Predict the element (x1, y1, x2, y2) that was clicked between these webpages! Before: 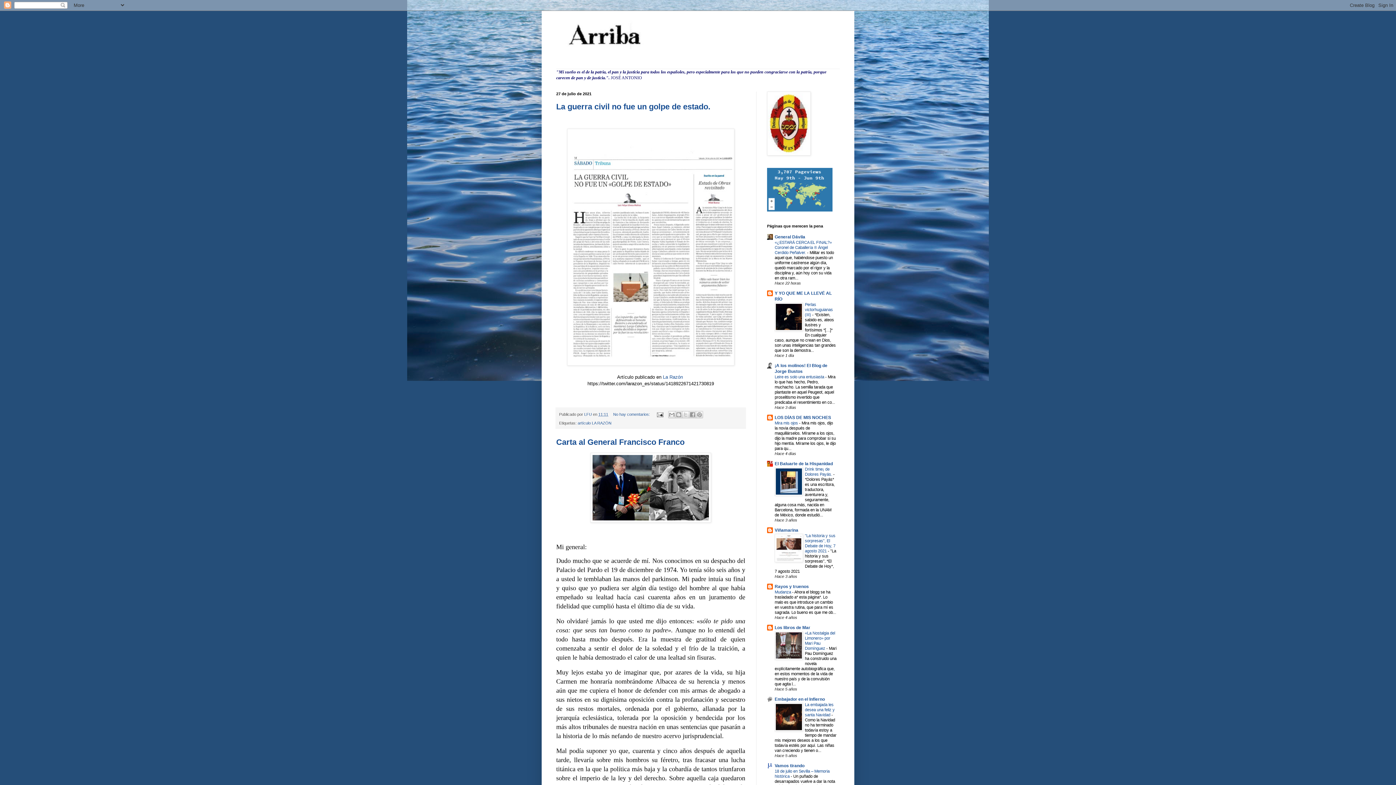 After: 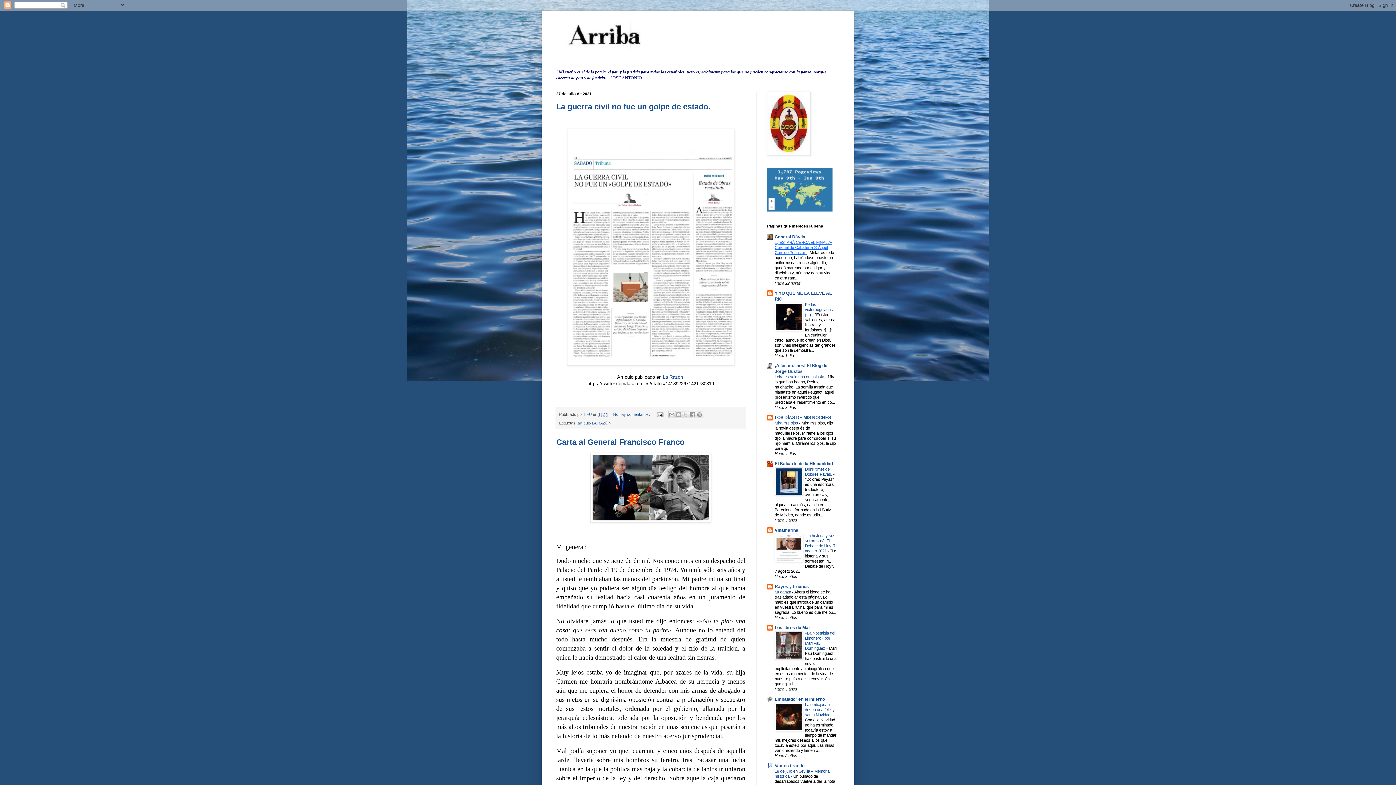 Action: bbox: (774, 240, 832, 254) label: «¿ESTARÁ CERCA EL FINAL?» Coronel de Caballería ® Ángel Cerdido Peñalver. 